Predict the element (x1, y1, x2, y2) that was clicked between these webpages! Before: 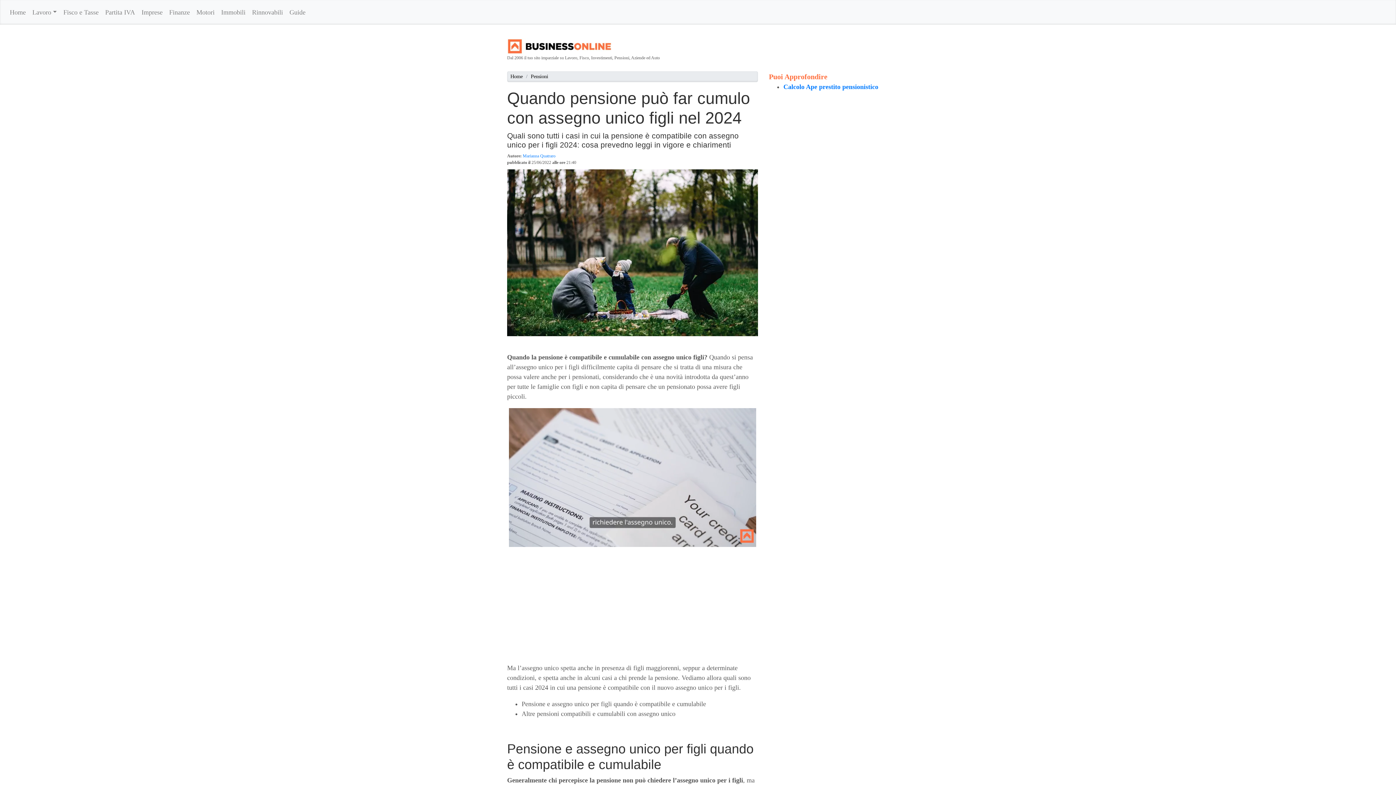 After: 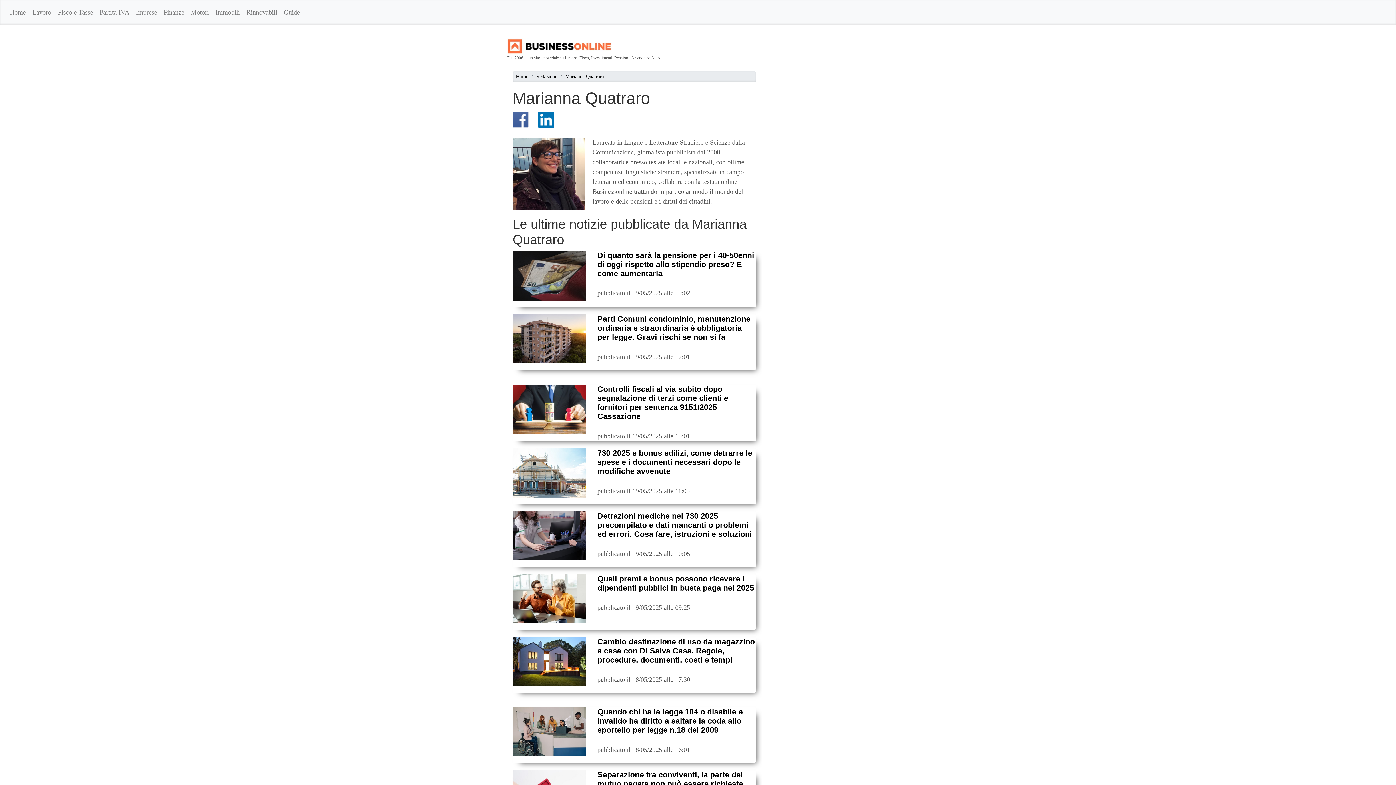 Action: bbox: (522, 153, 555, 158) label: Marianna Quatraro